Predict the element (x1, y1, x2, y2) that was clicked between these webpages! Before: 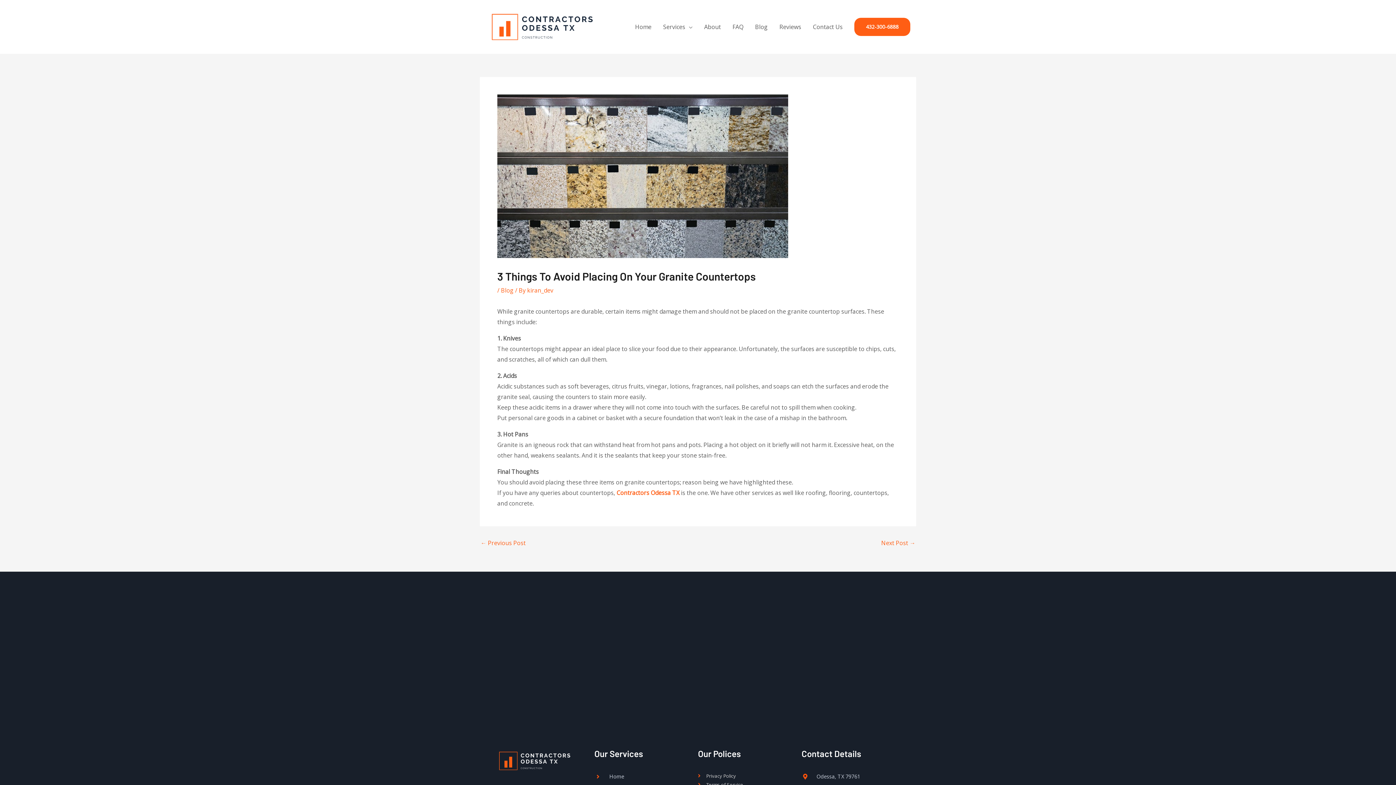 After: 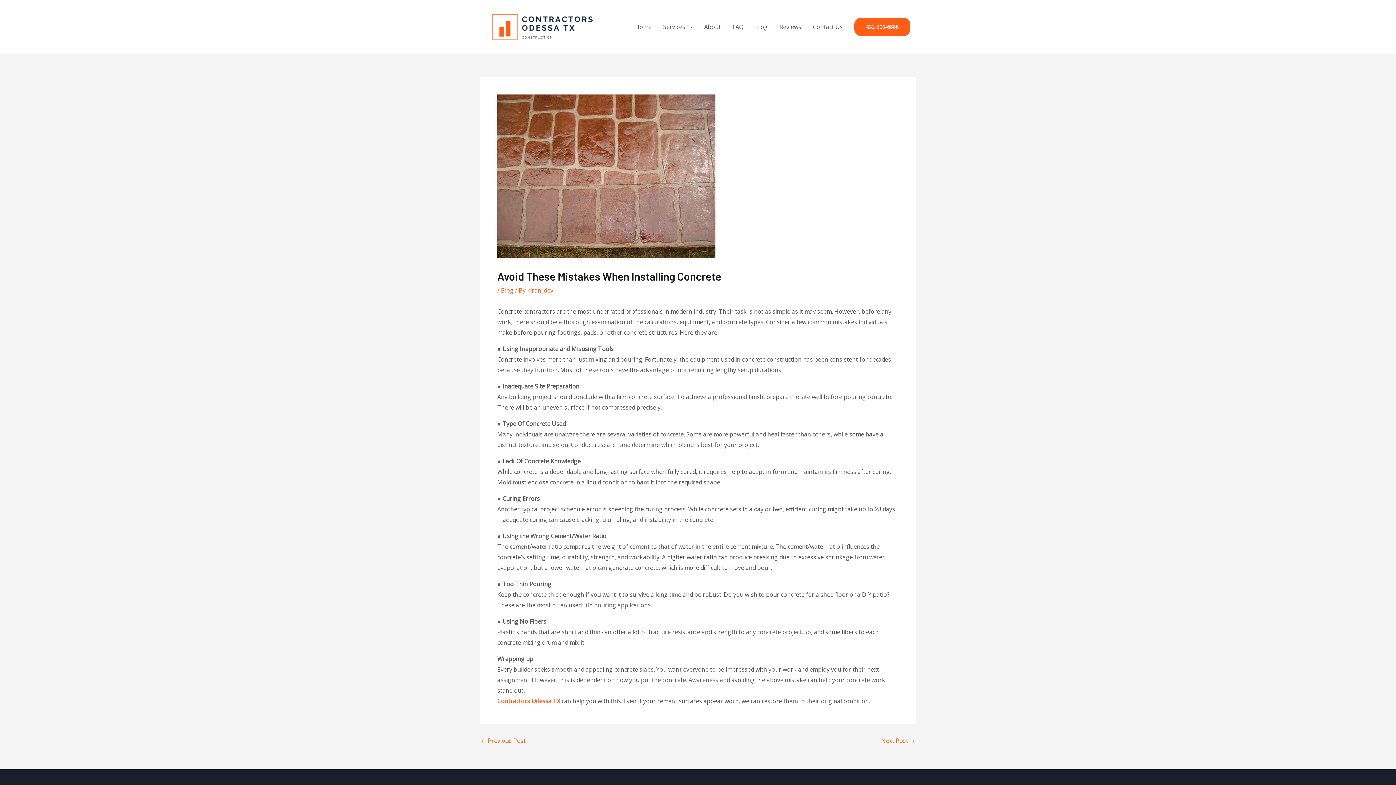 Action: label: ← Previous Post bbox: (480, 540, 525, 546)